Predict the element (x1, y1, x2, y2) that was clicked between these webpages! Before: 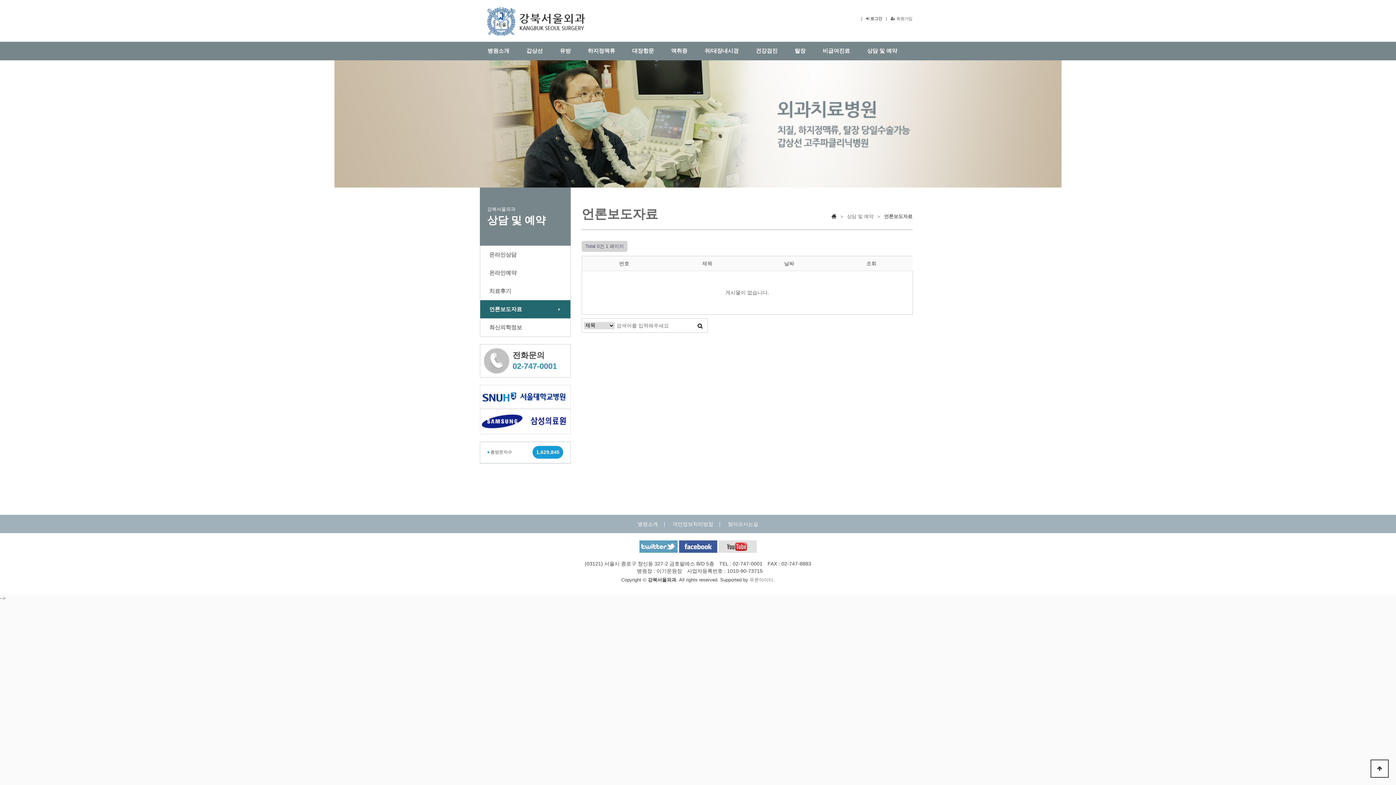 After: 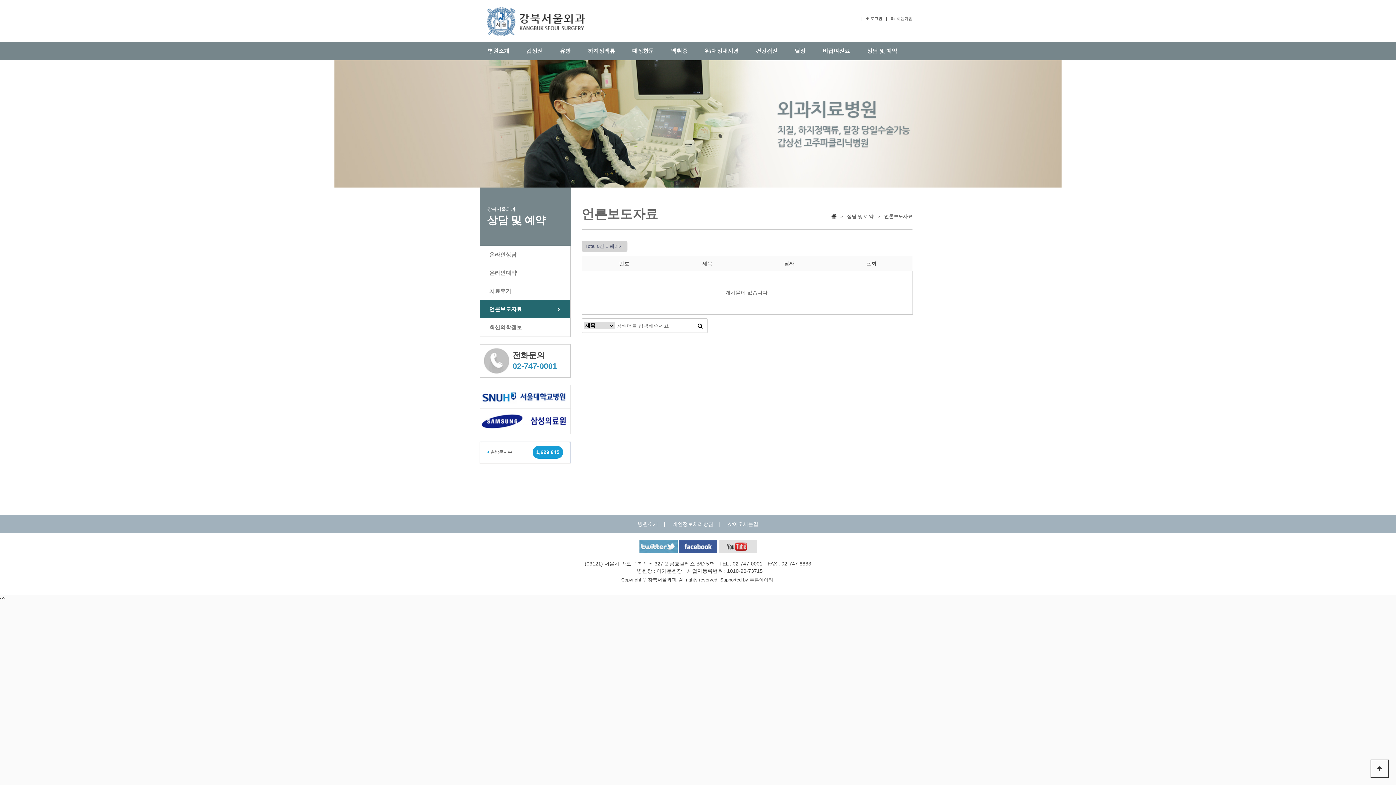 Action: bbox: (679, 543, 717, 549)